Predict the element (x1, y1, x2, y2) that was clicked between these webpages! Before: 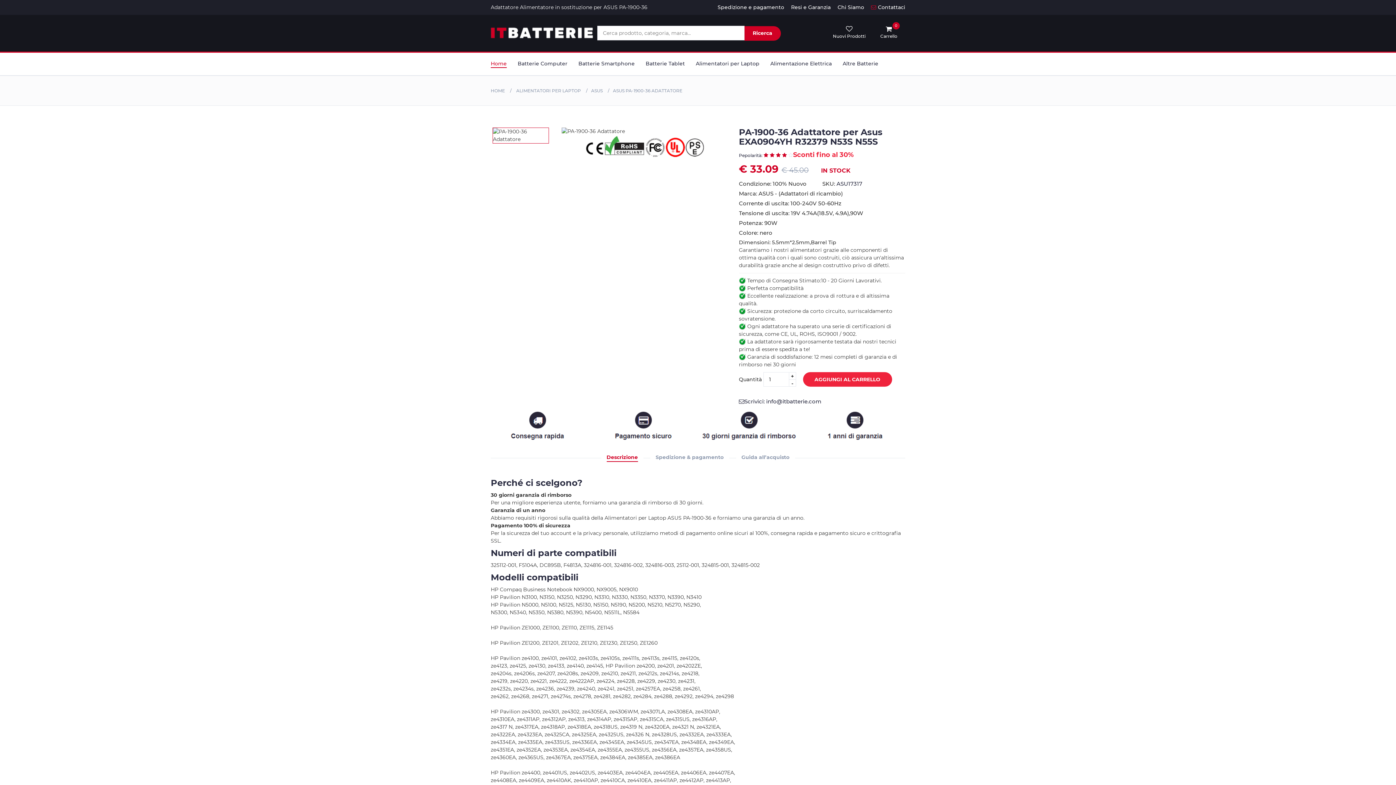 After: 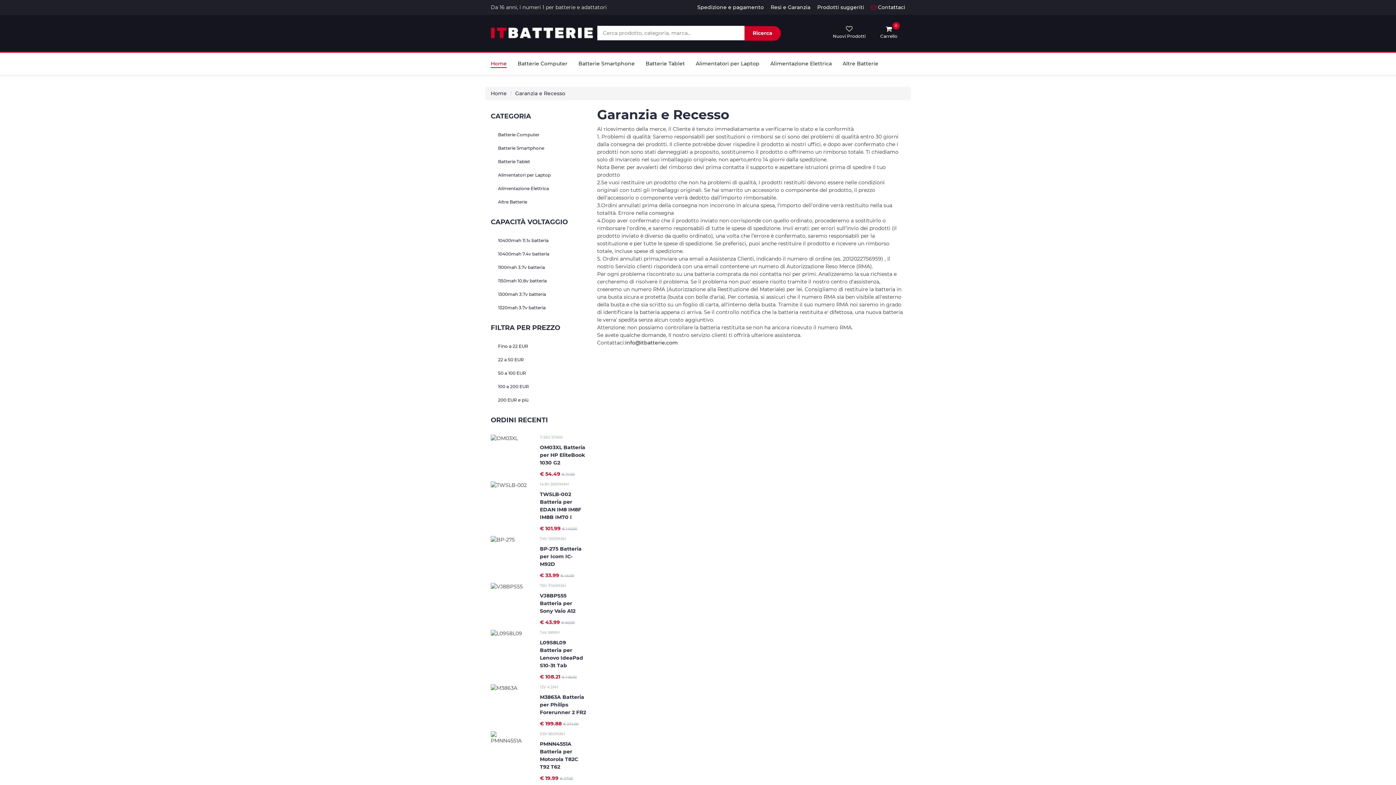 Action: bbox: (791, 4, 830, 10) label: Resi e Garanzia